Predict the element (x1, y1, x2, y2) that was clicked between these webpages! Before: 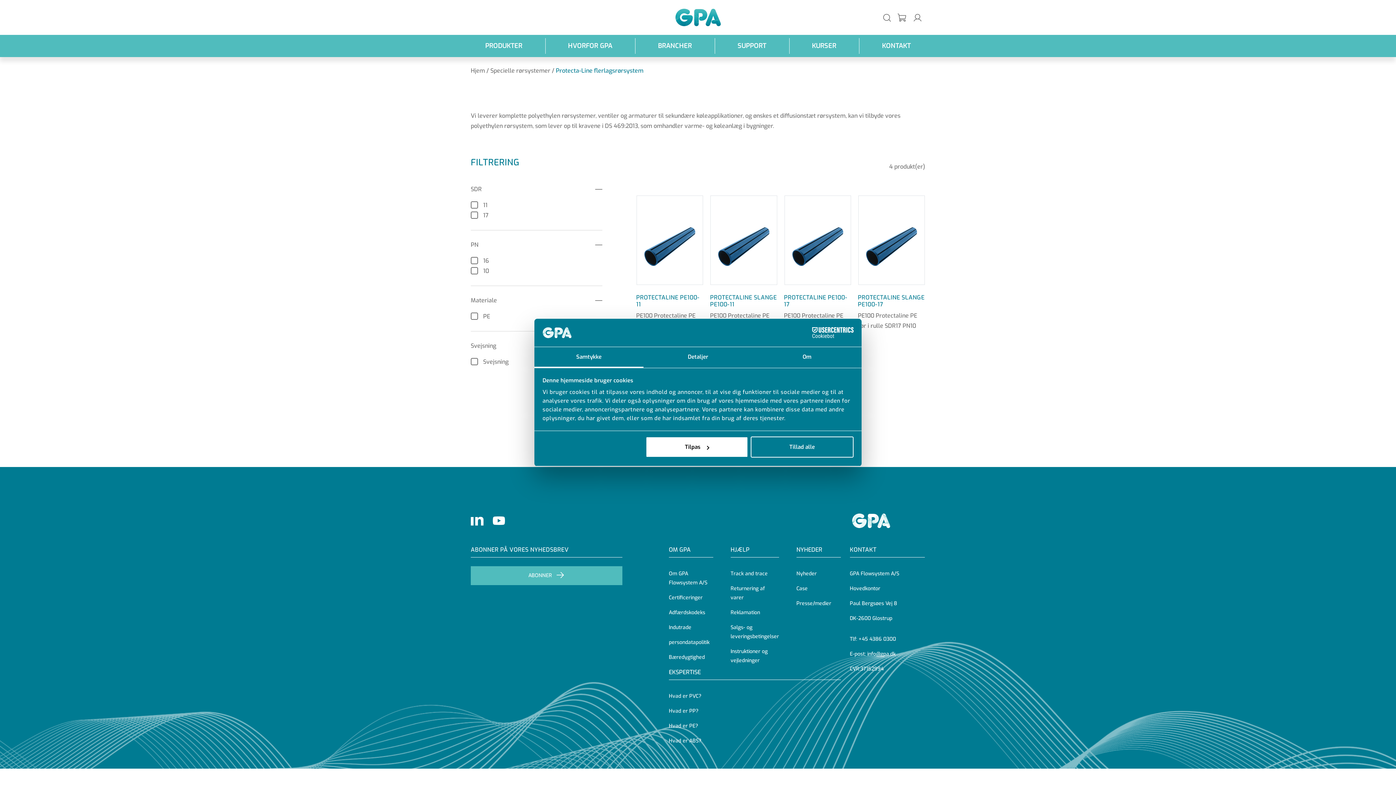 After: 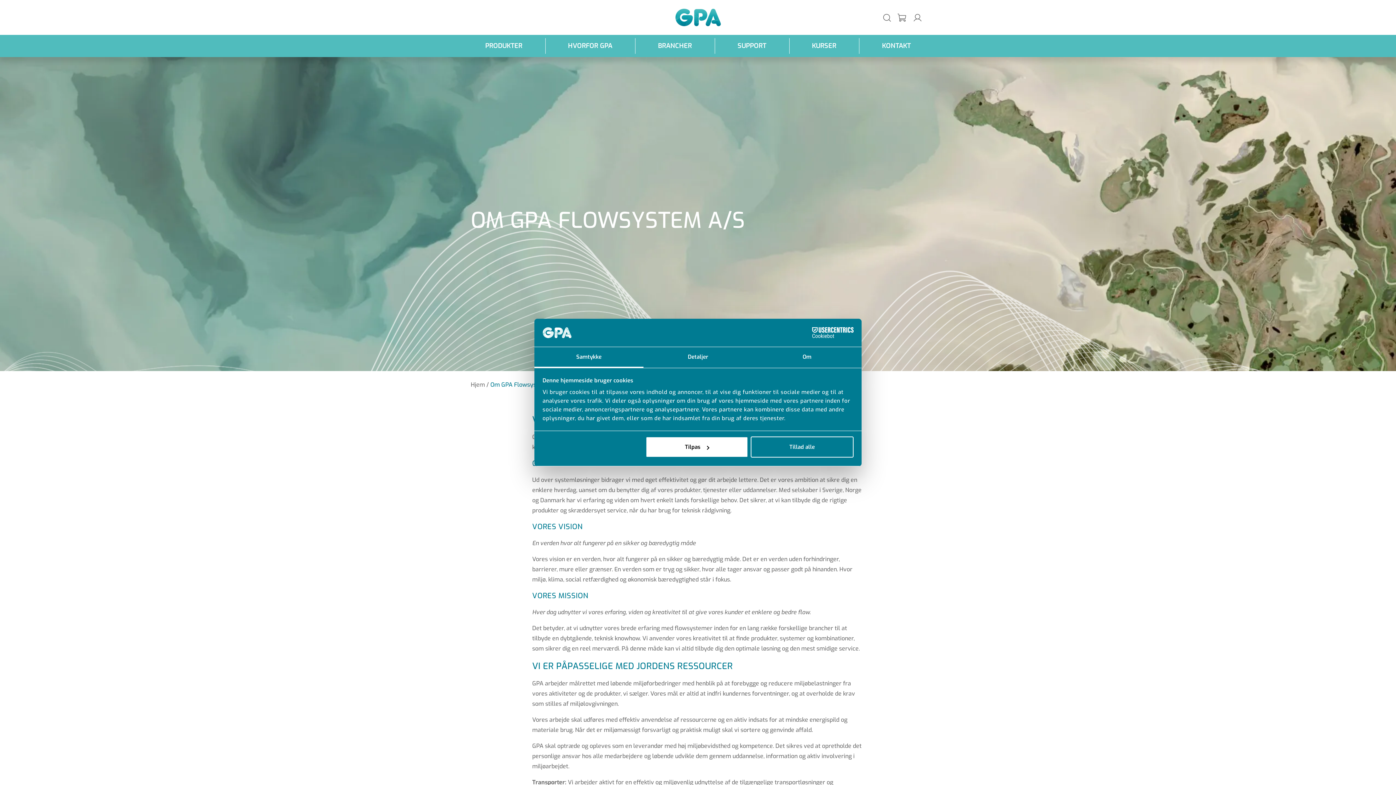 Action: label: Om GPA Flowsystem A/S bbox: (669, 566, 713, 590)